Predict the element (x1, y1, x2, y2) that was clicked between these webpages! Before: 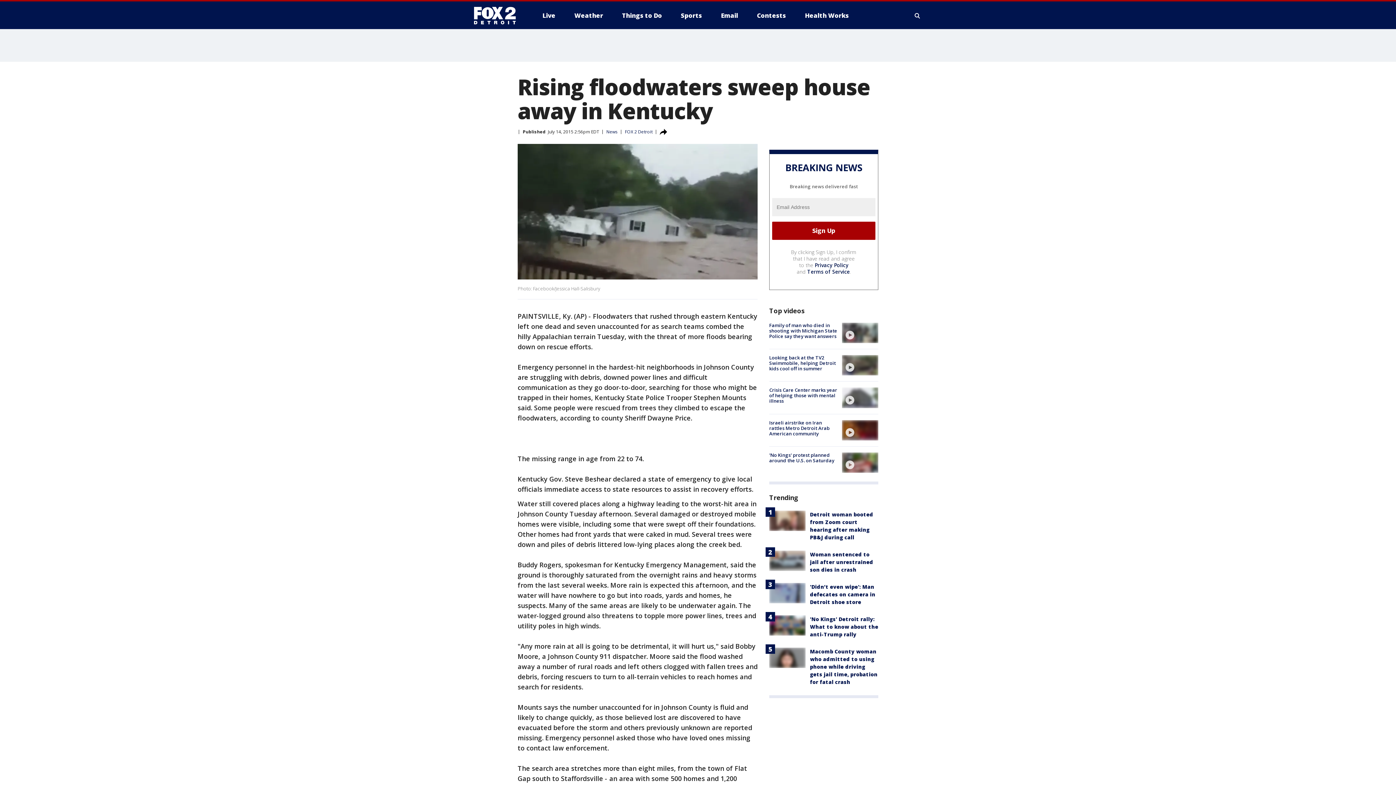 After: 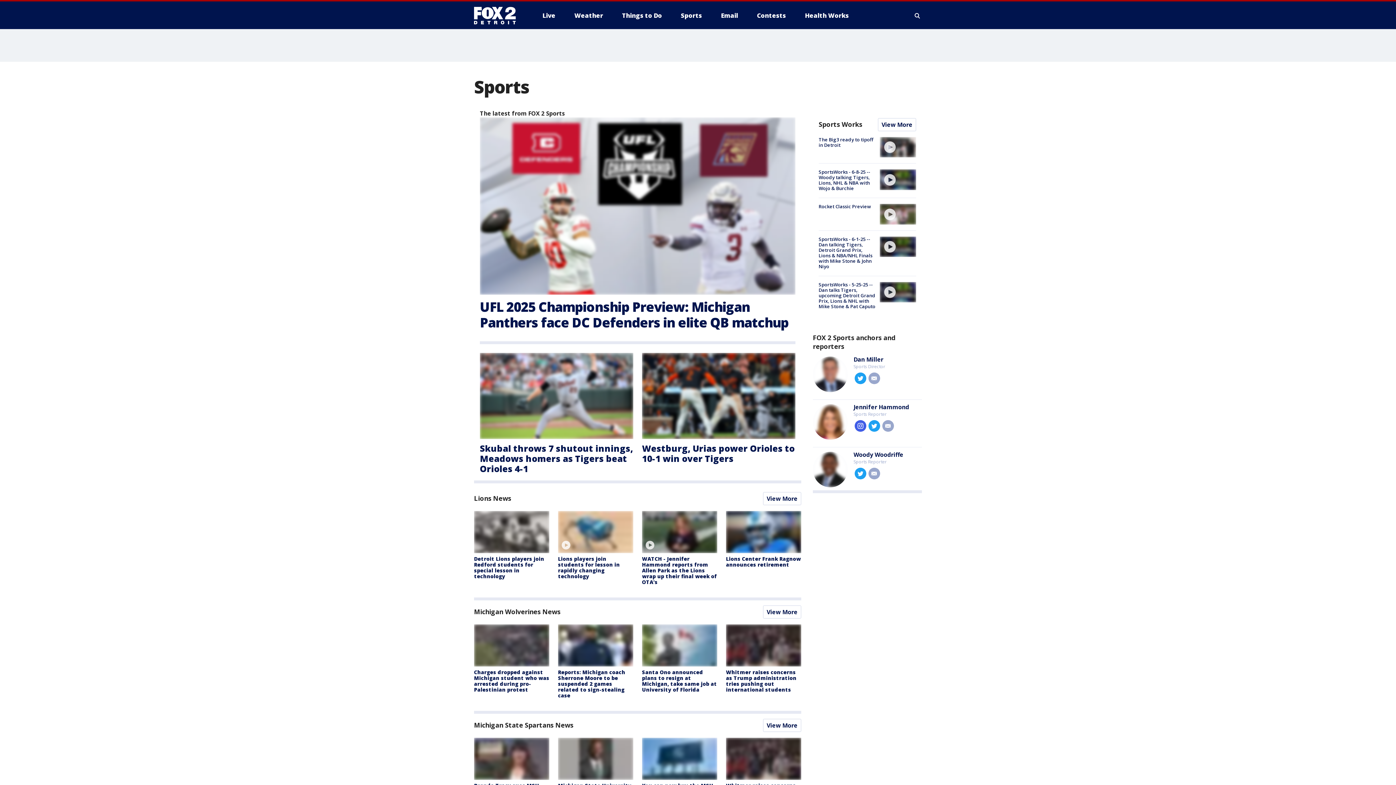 Action: bbox: (675, 9, 708, 21) label: Sports